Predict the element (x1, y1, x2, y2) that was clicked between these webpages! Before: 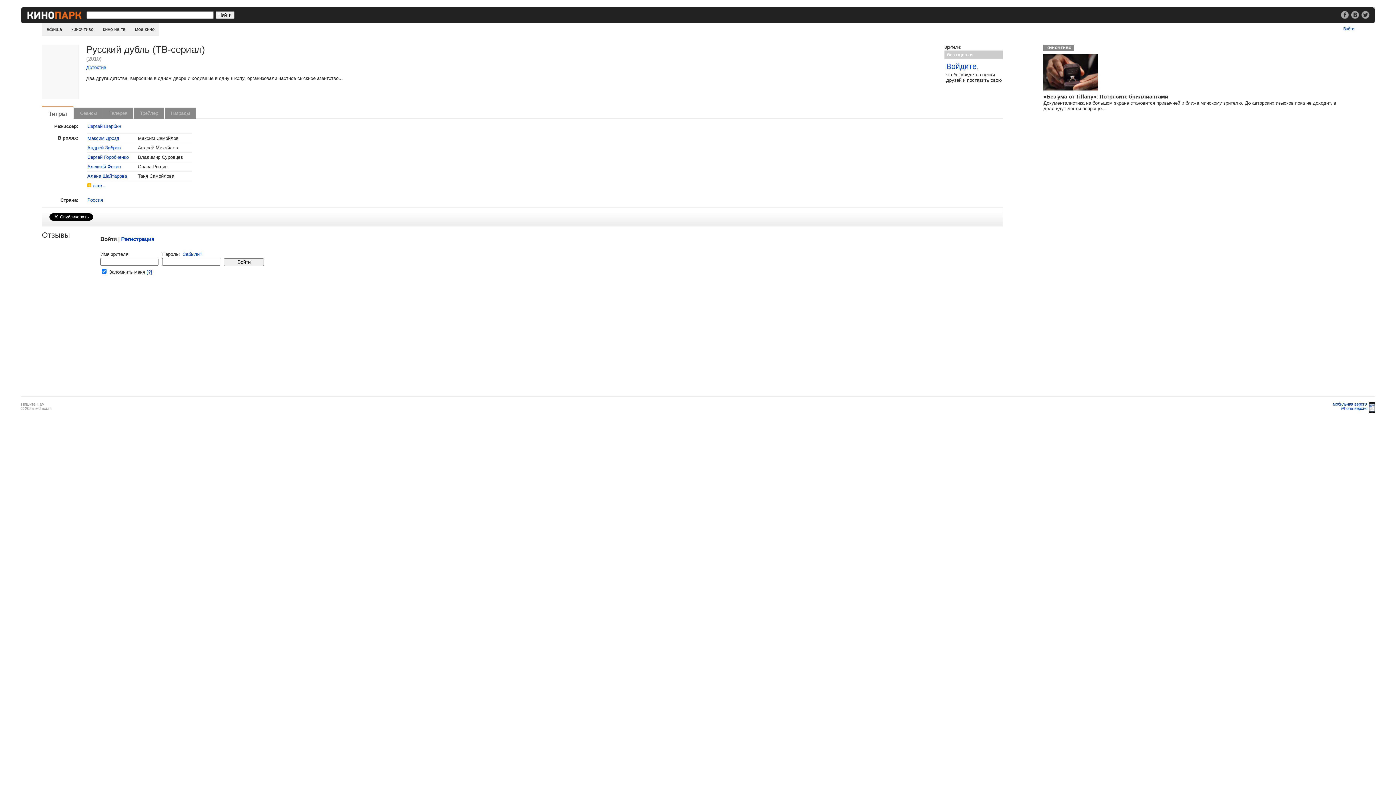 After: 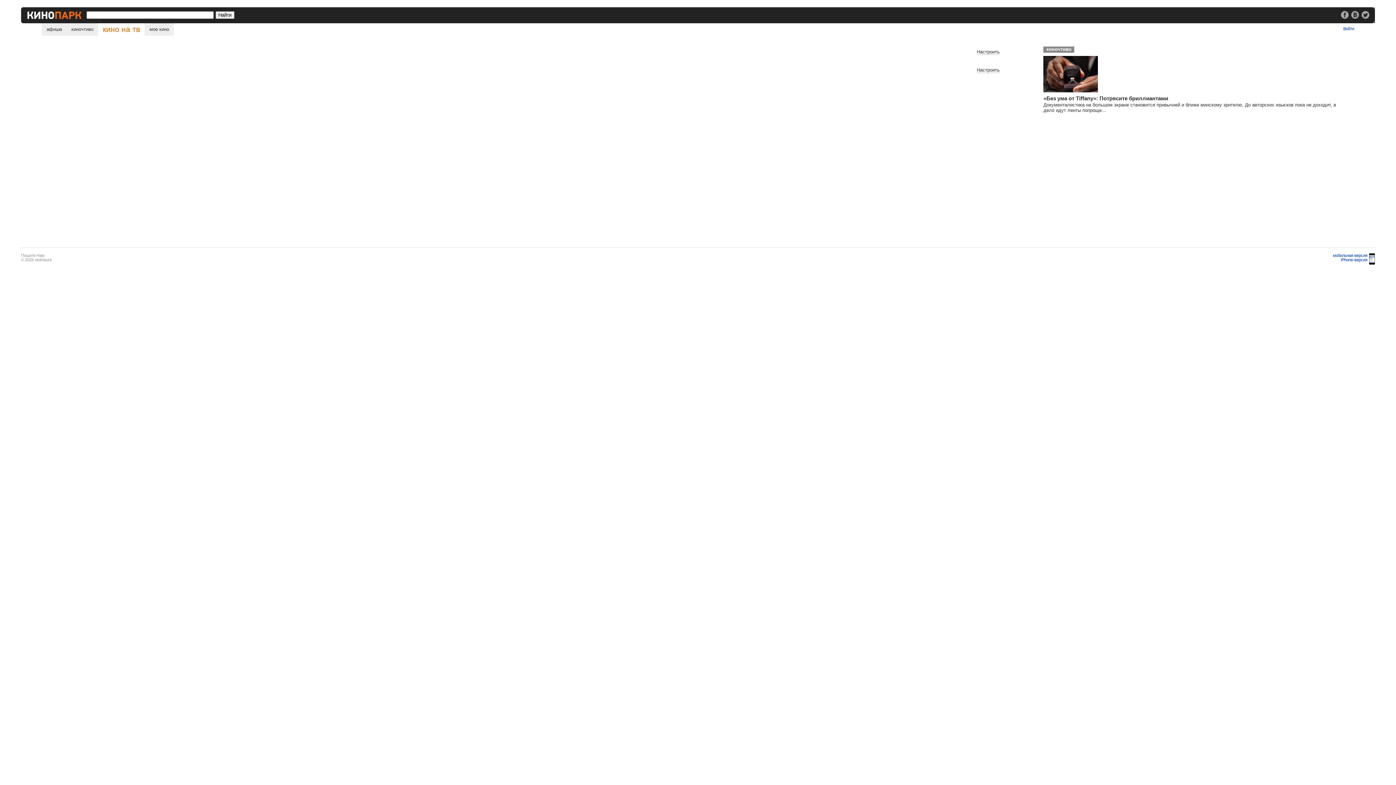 Action: bbox: (98, 23, 130, 35) label: кино на тв